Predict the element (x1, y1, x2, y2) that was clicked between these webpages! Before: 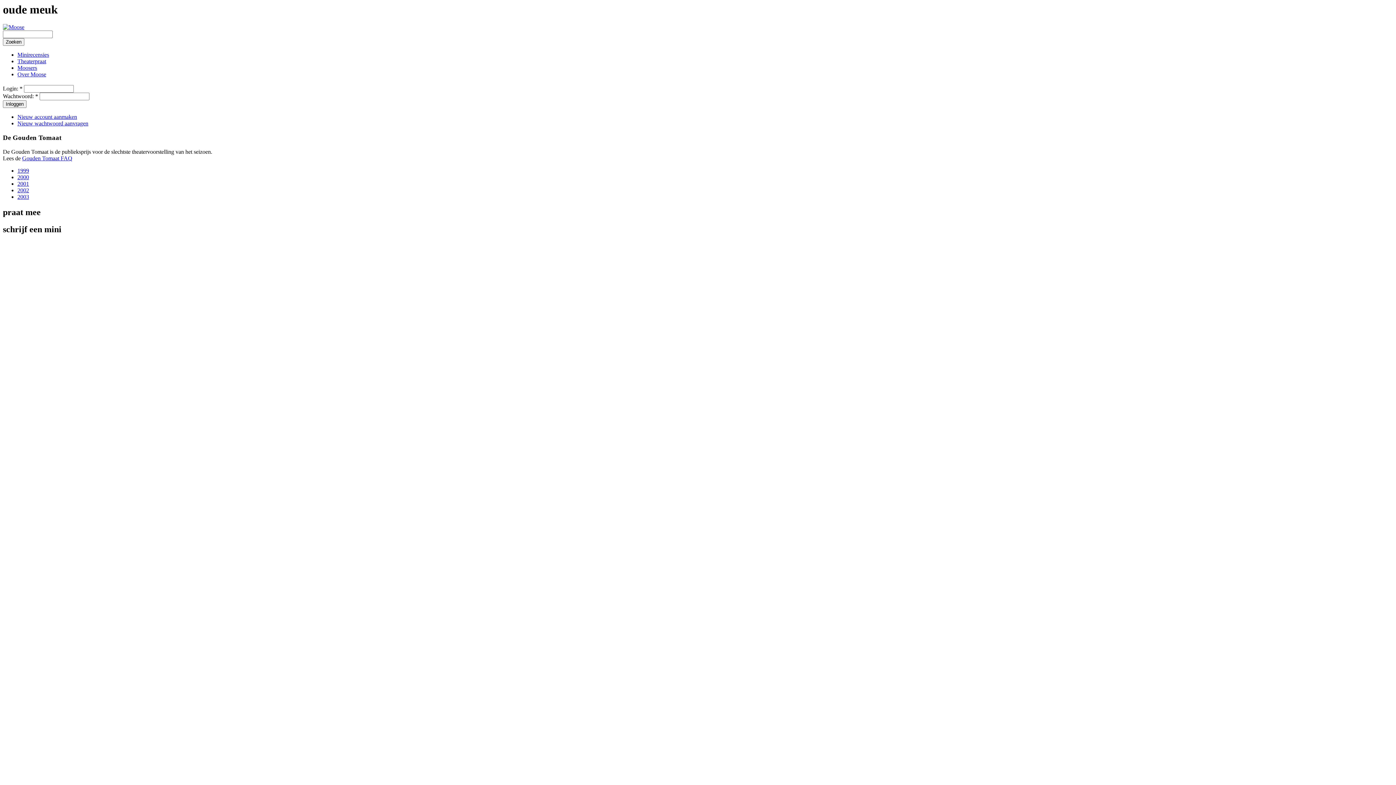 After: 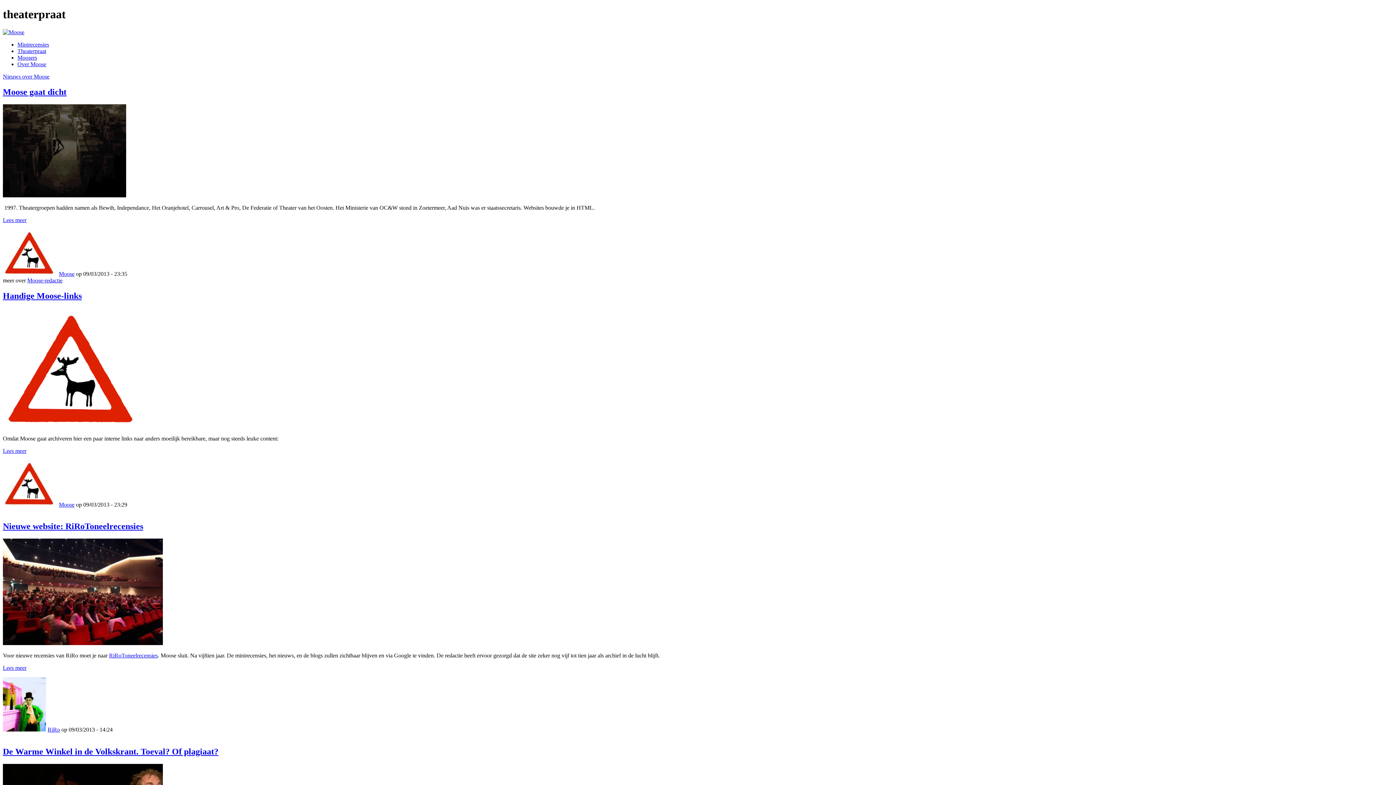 Action: bbox: (17, 58, 46, 64) label: Theaterpraat